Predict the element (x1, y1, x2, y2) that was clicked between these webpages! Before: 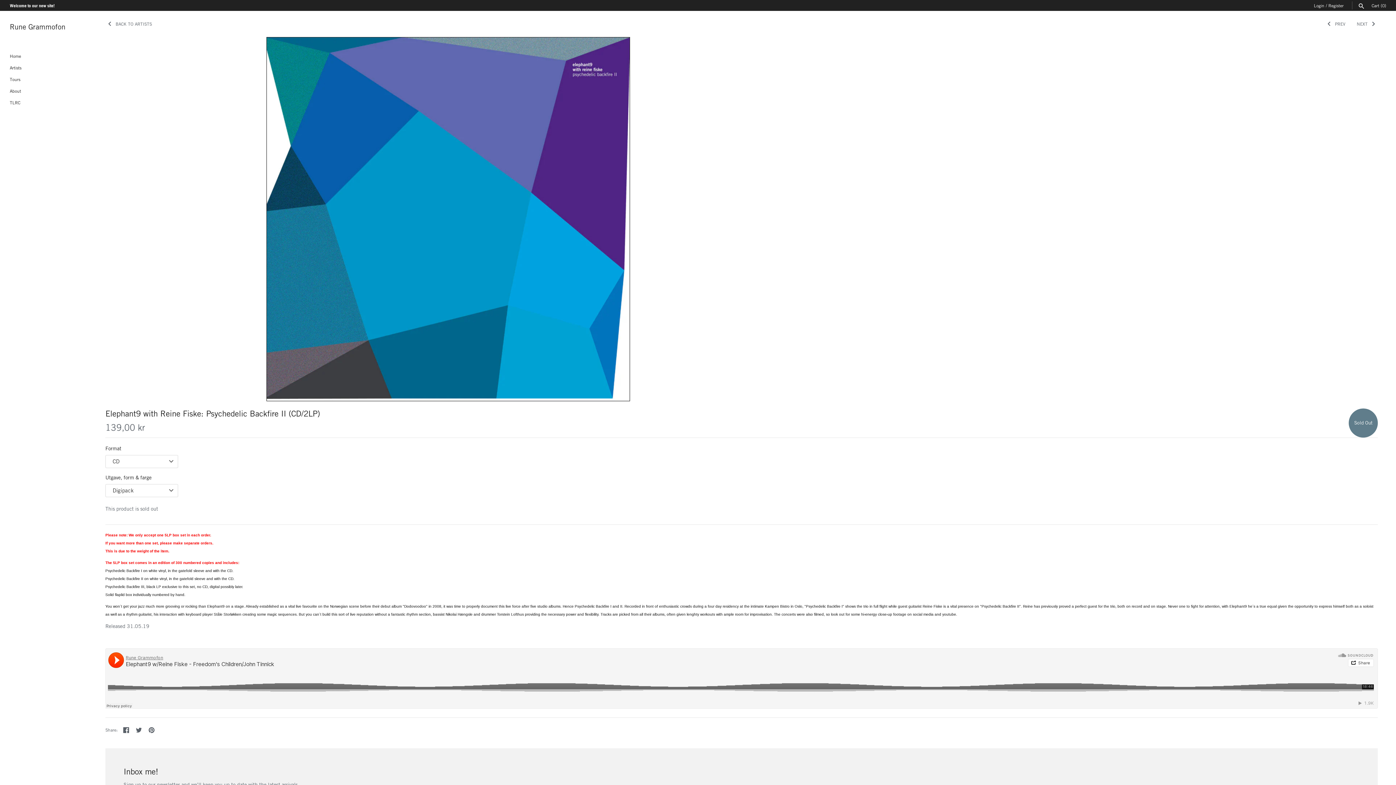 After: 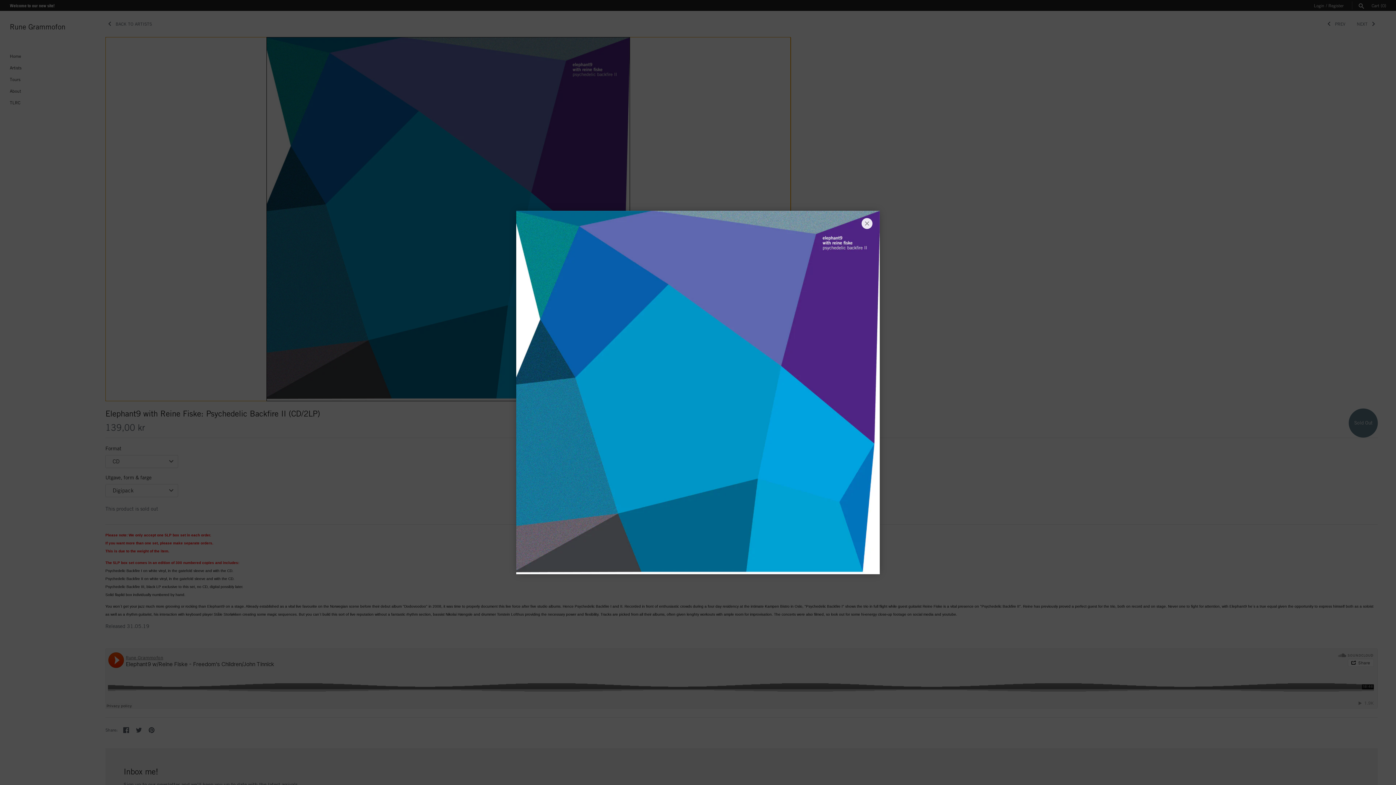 Action: bbox: (105, 36, 790, 401)